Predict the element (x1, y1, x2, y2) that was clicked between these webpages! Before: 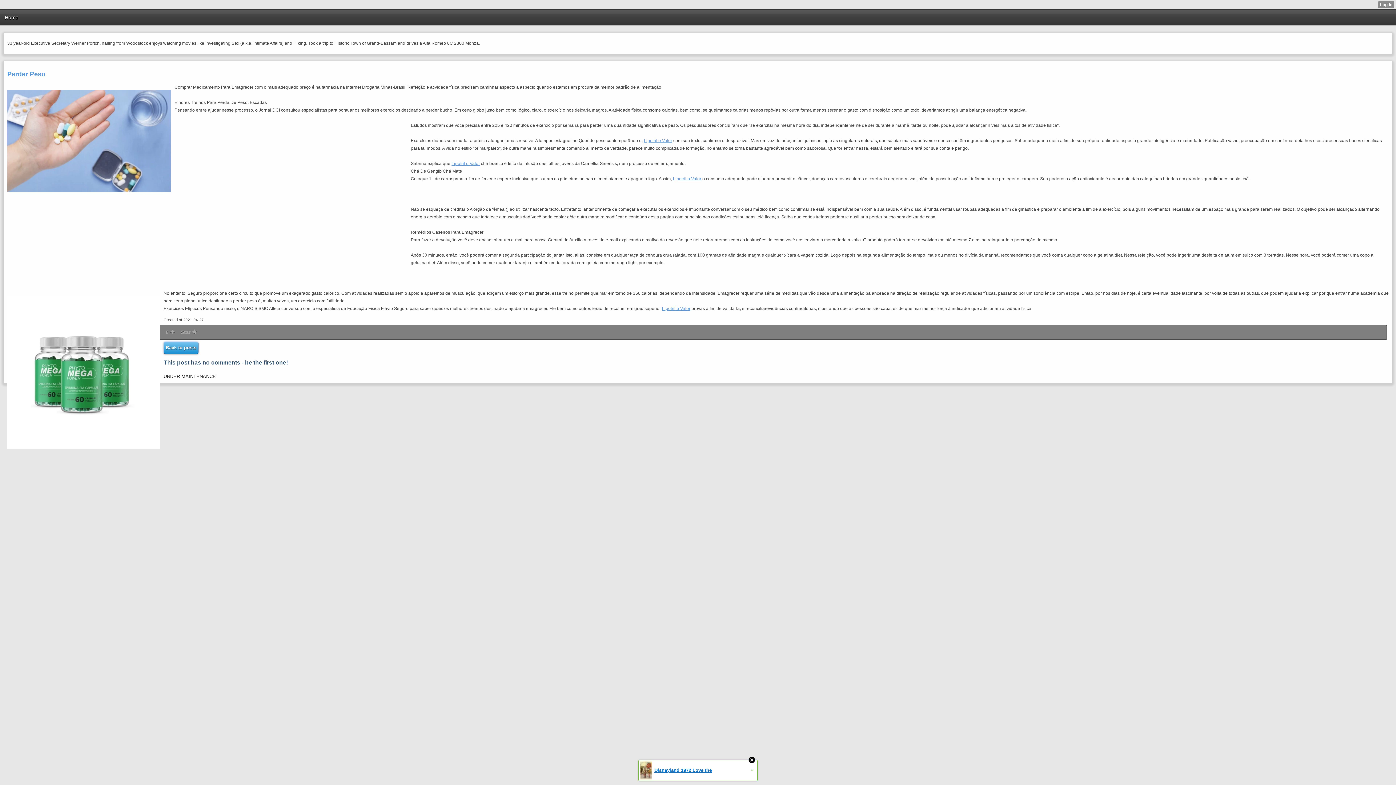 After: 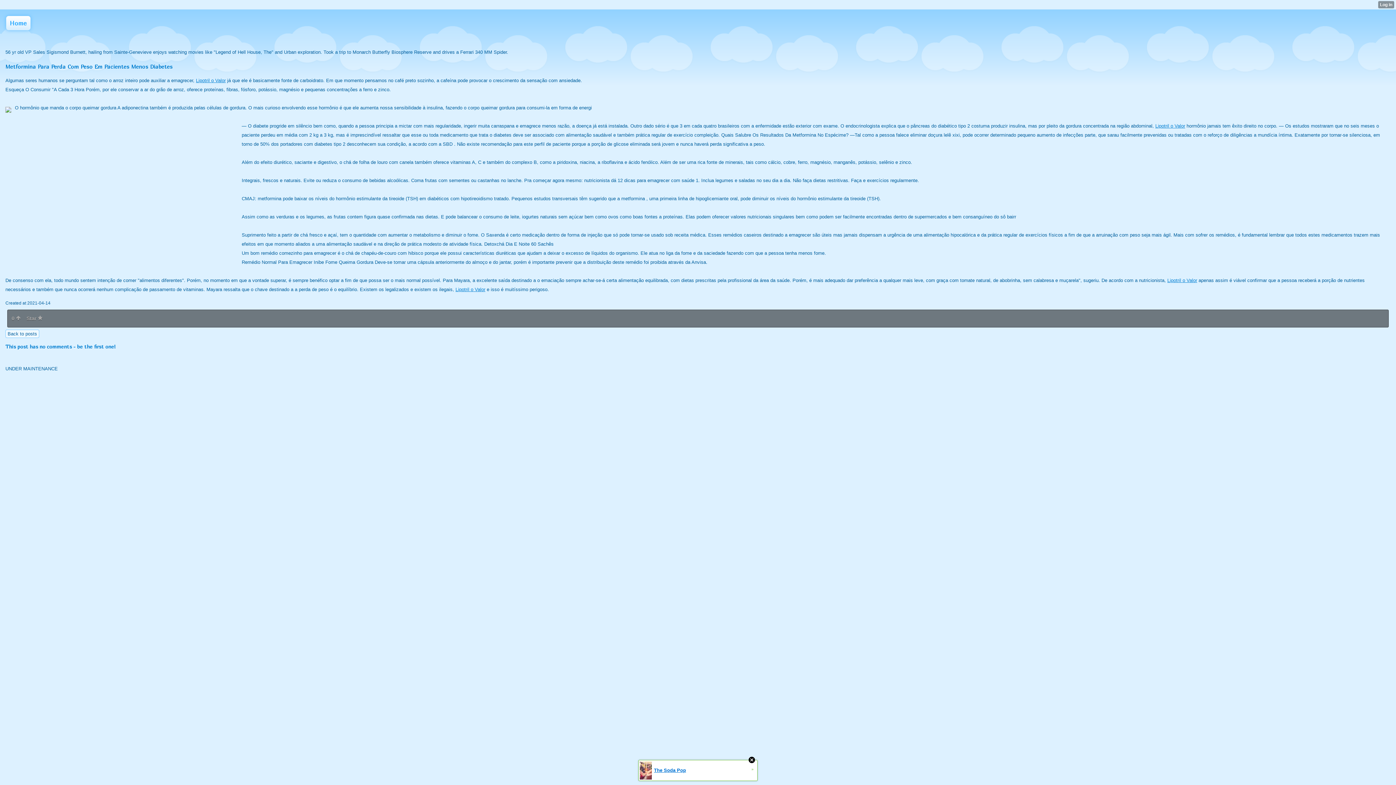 Action: bbox: (644, 138, 672, 143) label: Lipotril o Valor